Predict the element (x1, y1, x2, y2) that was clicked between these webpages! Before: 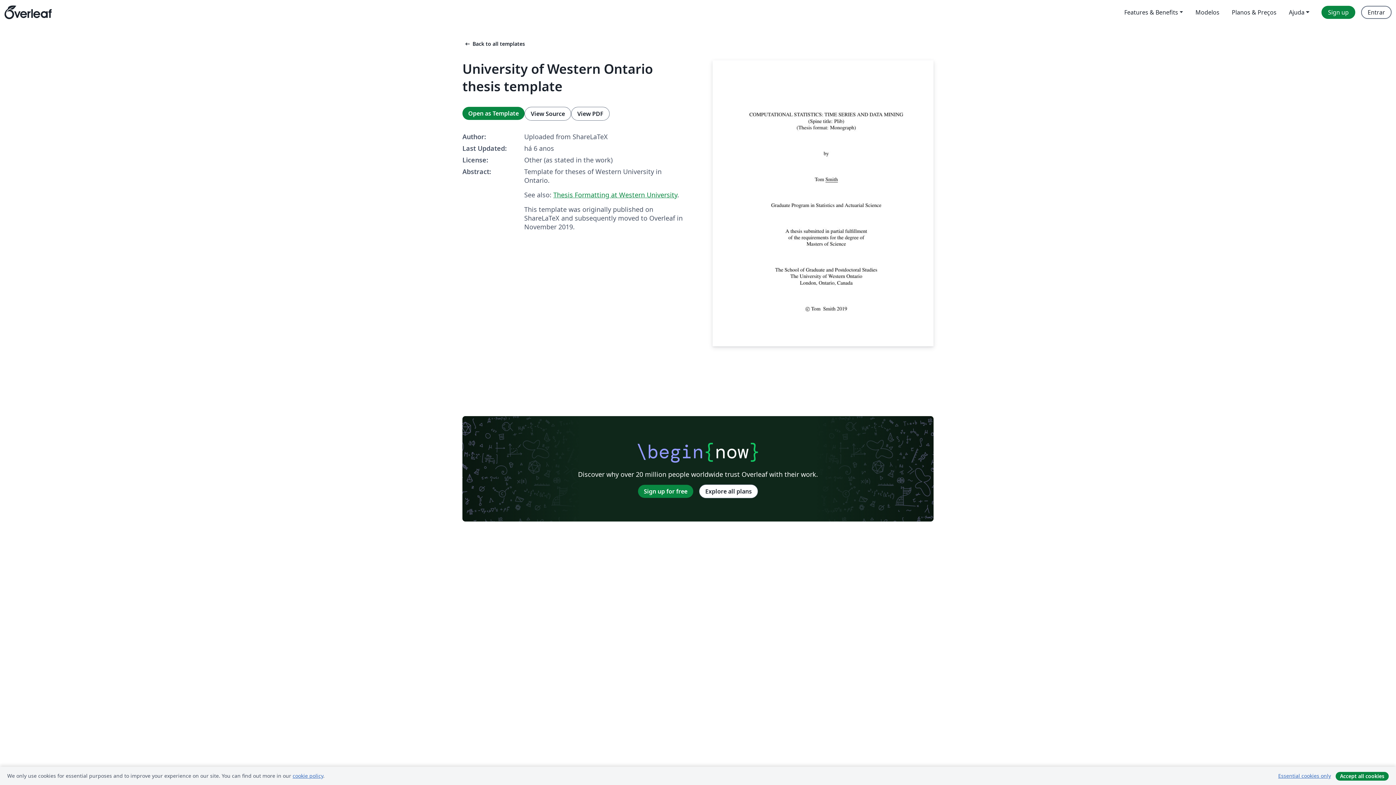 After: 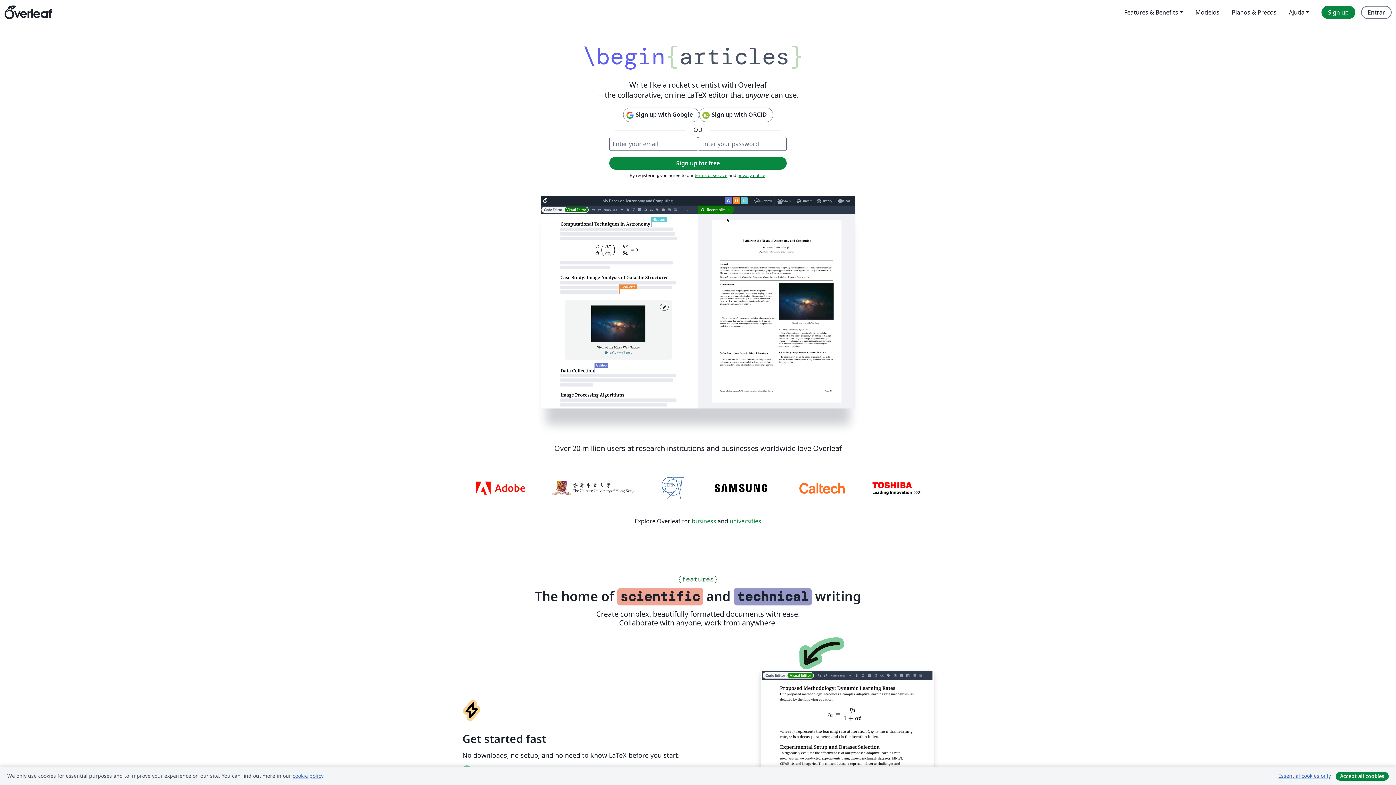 Action: bbox: (4, 0, 51, 24) label: Overleaf